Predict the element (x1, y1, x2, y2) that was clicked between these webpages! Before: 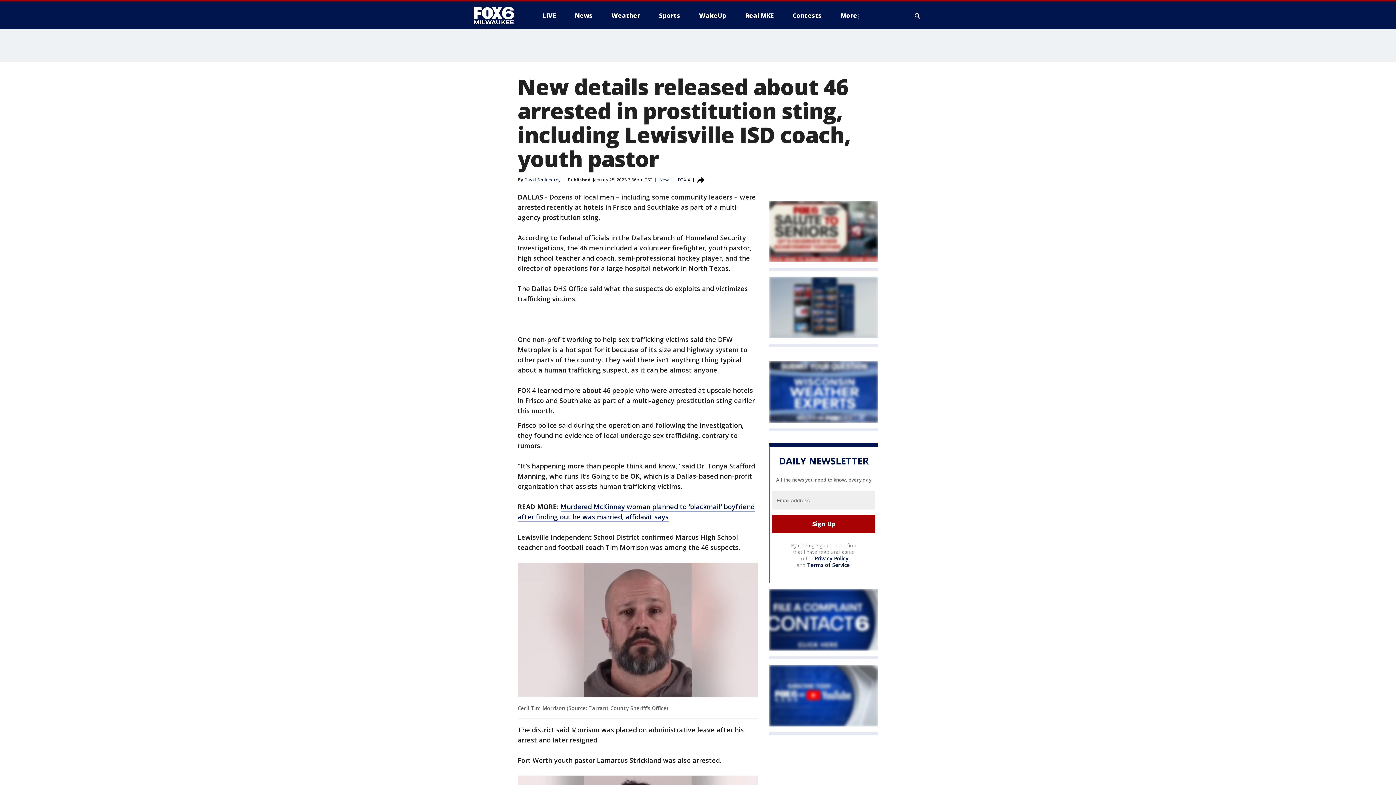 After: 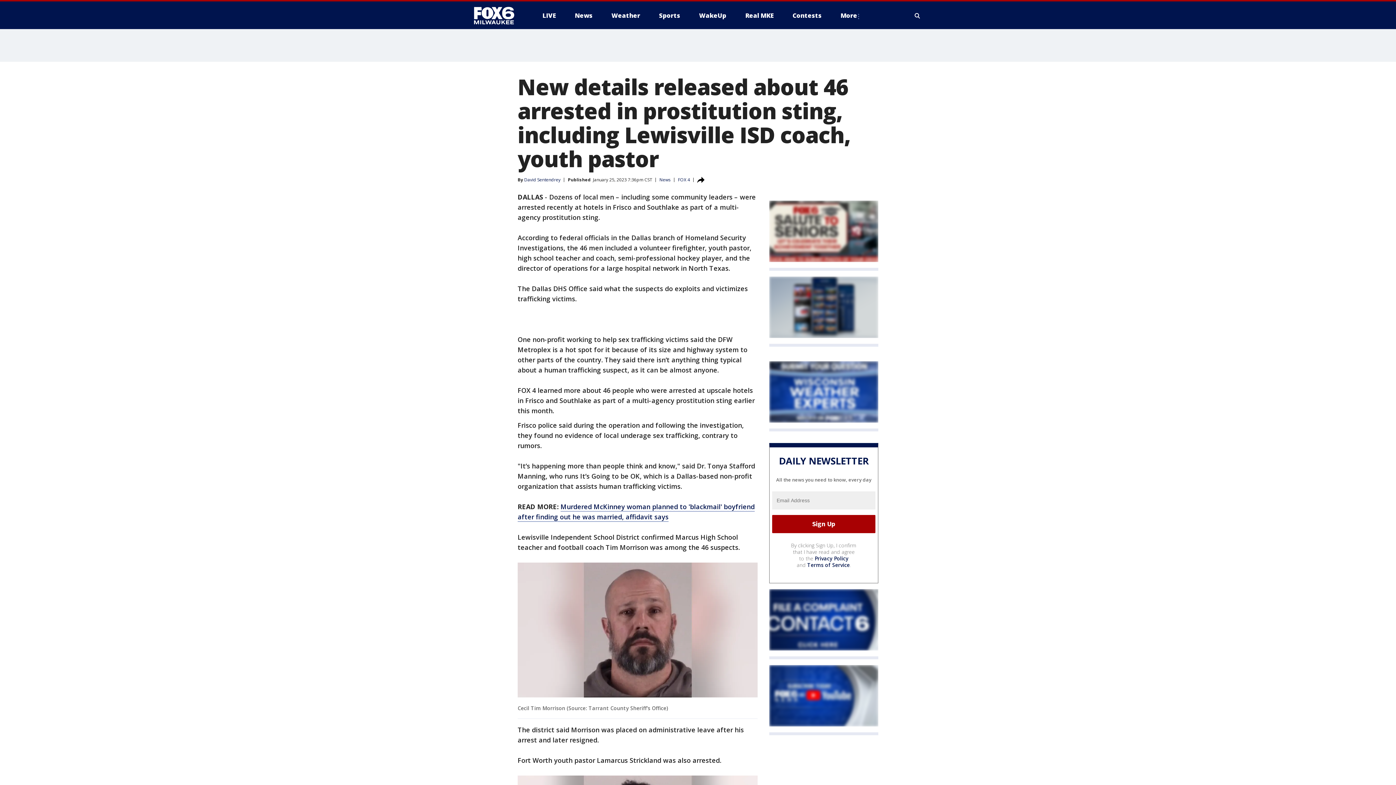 Action: bbox: (769, 200, 878, 262)